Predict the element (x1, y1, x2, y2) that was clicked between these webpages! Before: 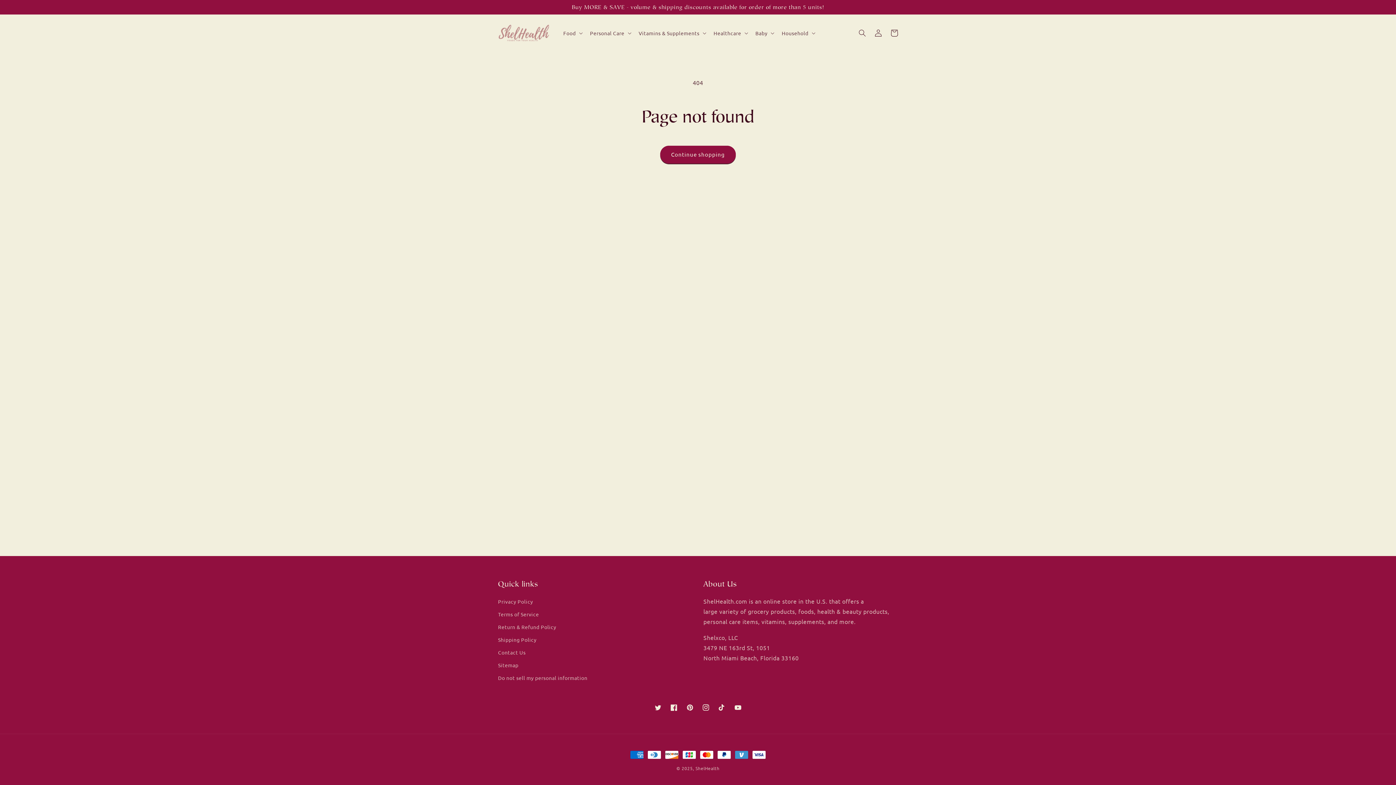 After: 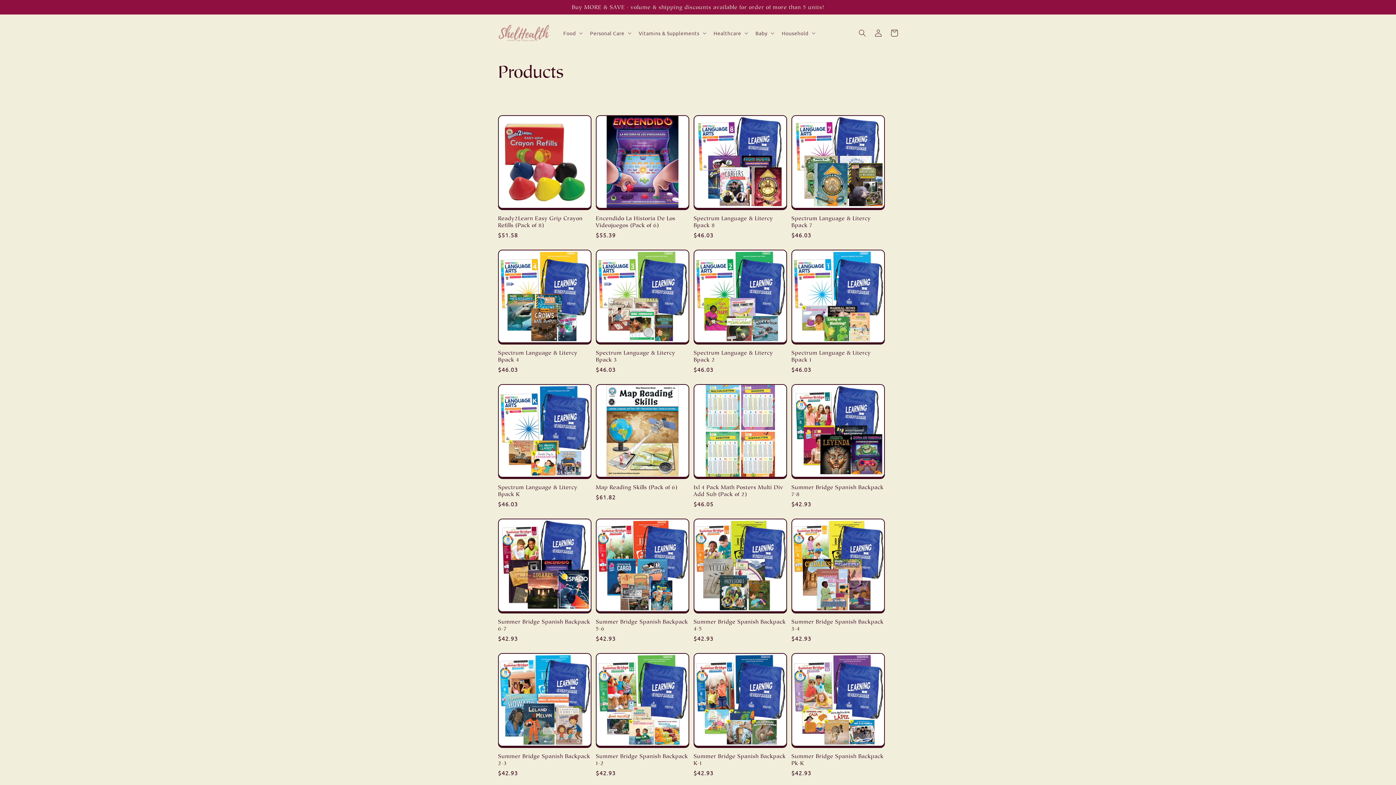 Action: label: Continue shopping bbox: (660, 145, 736, 163)